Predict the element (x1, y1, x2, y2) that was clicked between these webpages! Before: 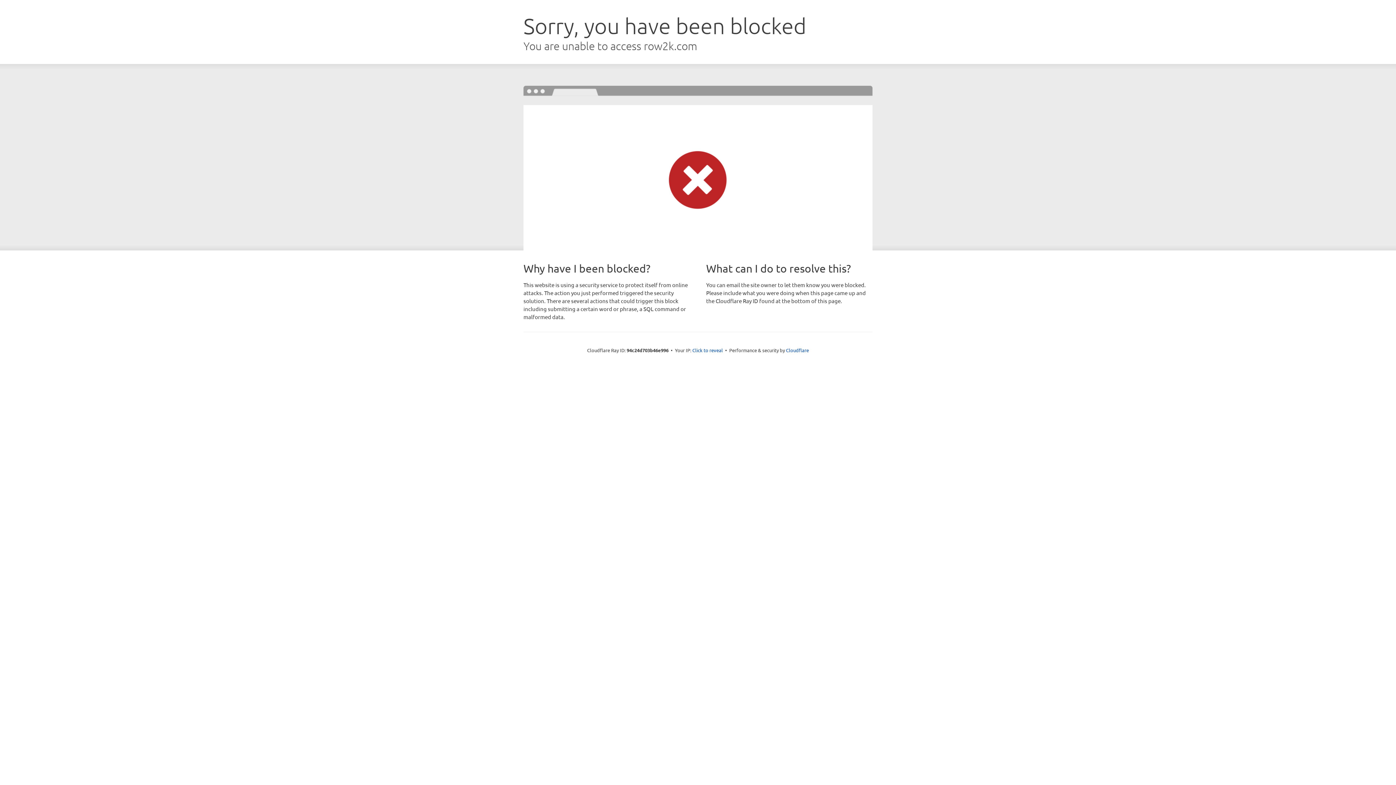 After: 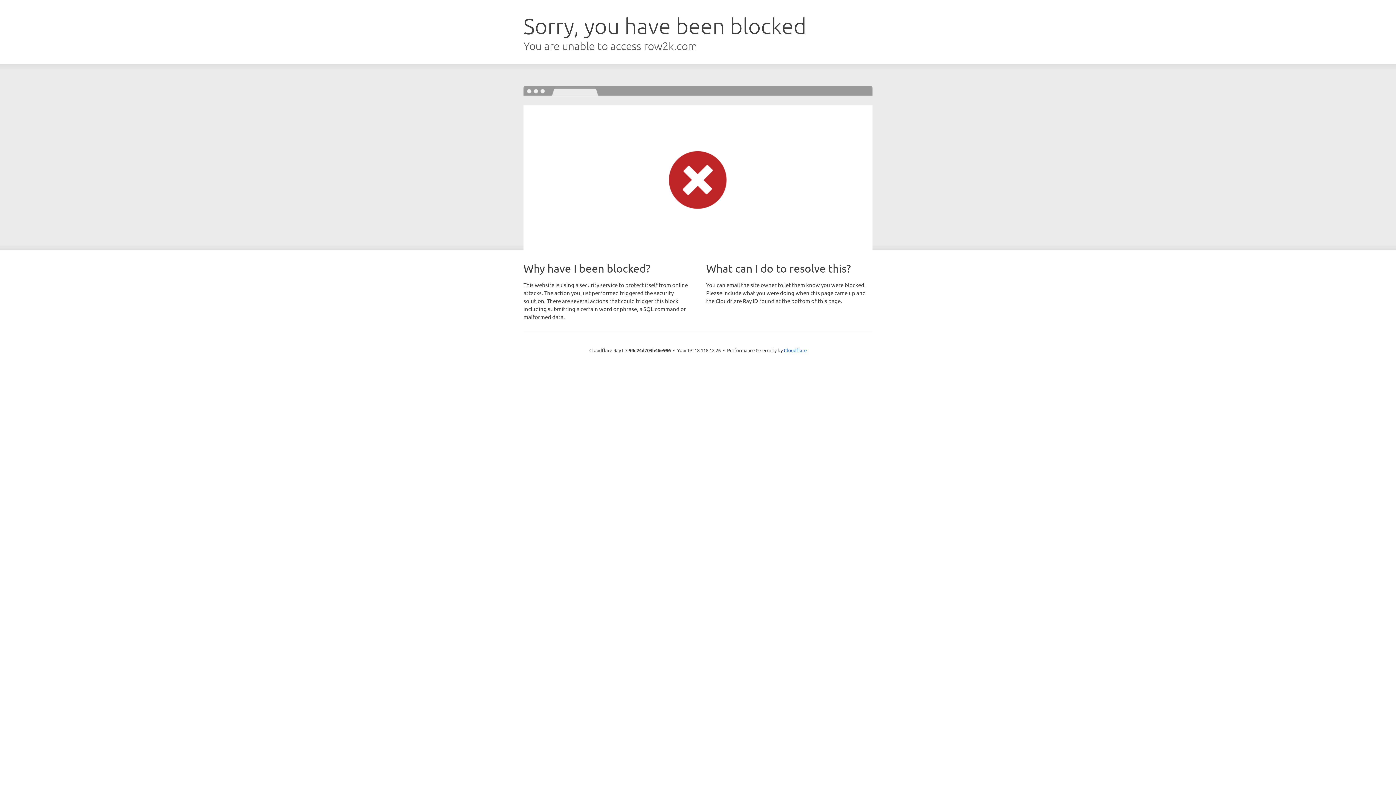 Action: bbox: (692, 346, 723, 353) label: Click to reveal